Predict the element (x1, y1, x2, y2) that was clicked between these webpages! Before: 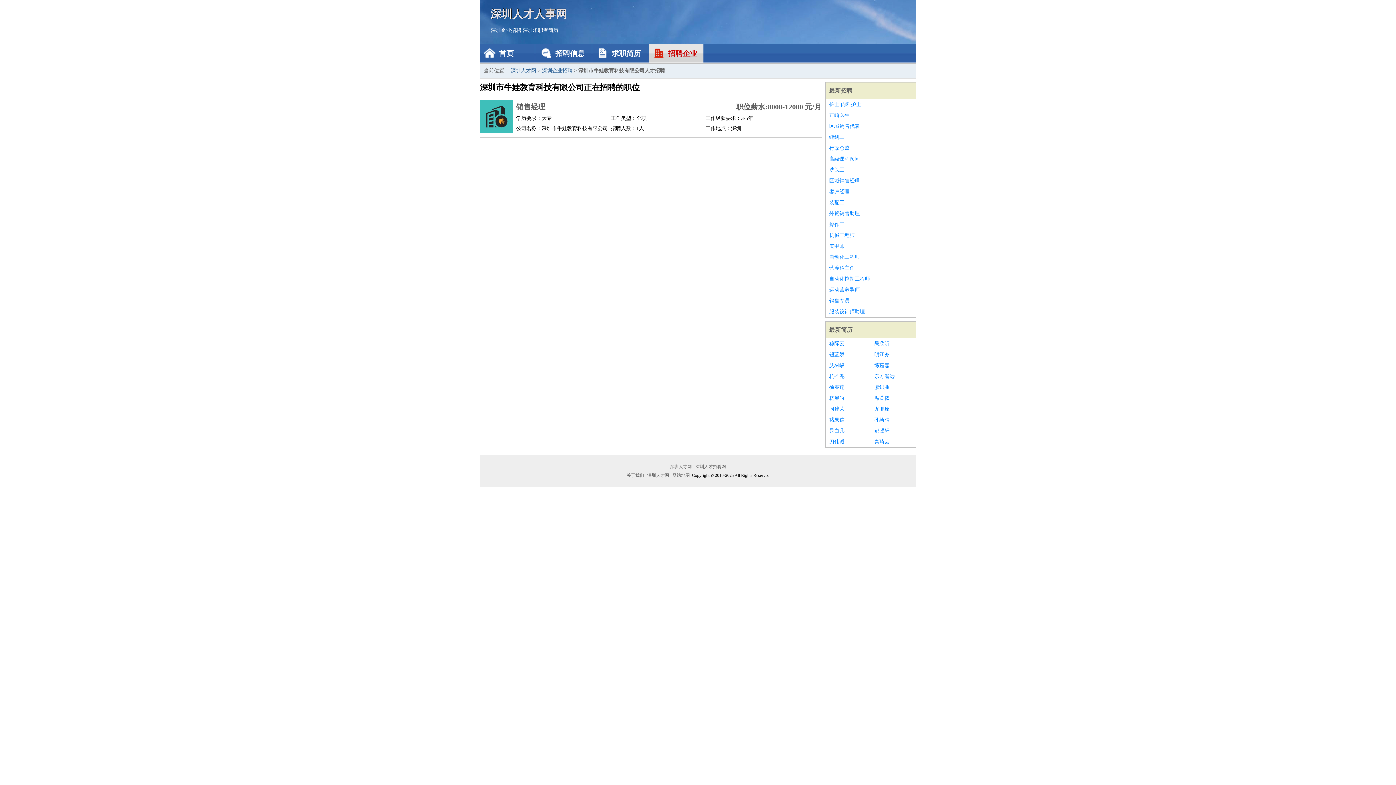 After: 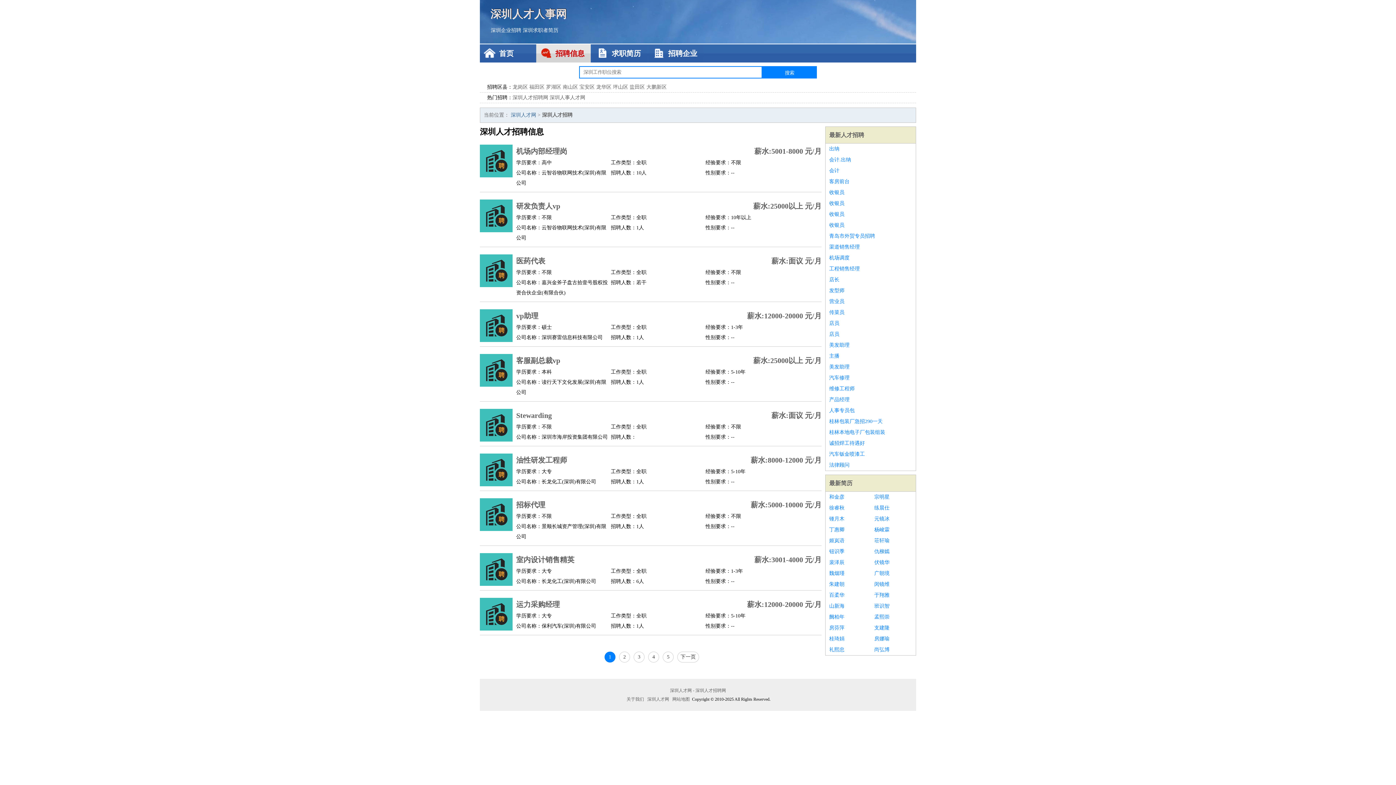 Action: bbox: (829, 87, 852, 93) label: 最新招聘